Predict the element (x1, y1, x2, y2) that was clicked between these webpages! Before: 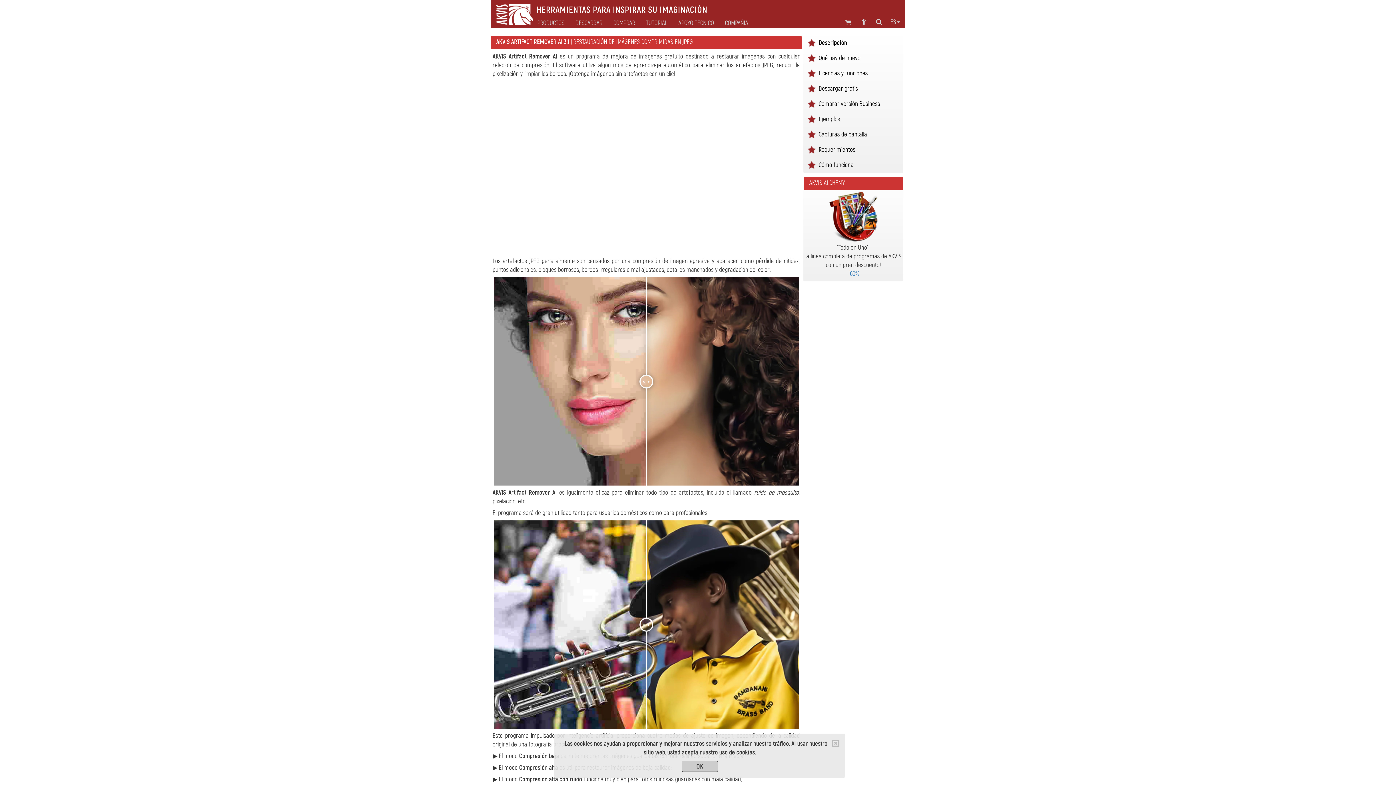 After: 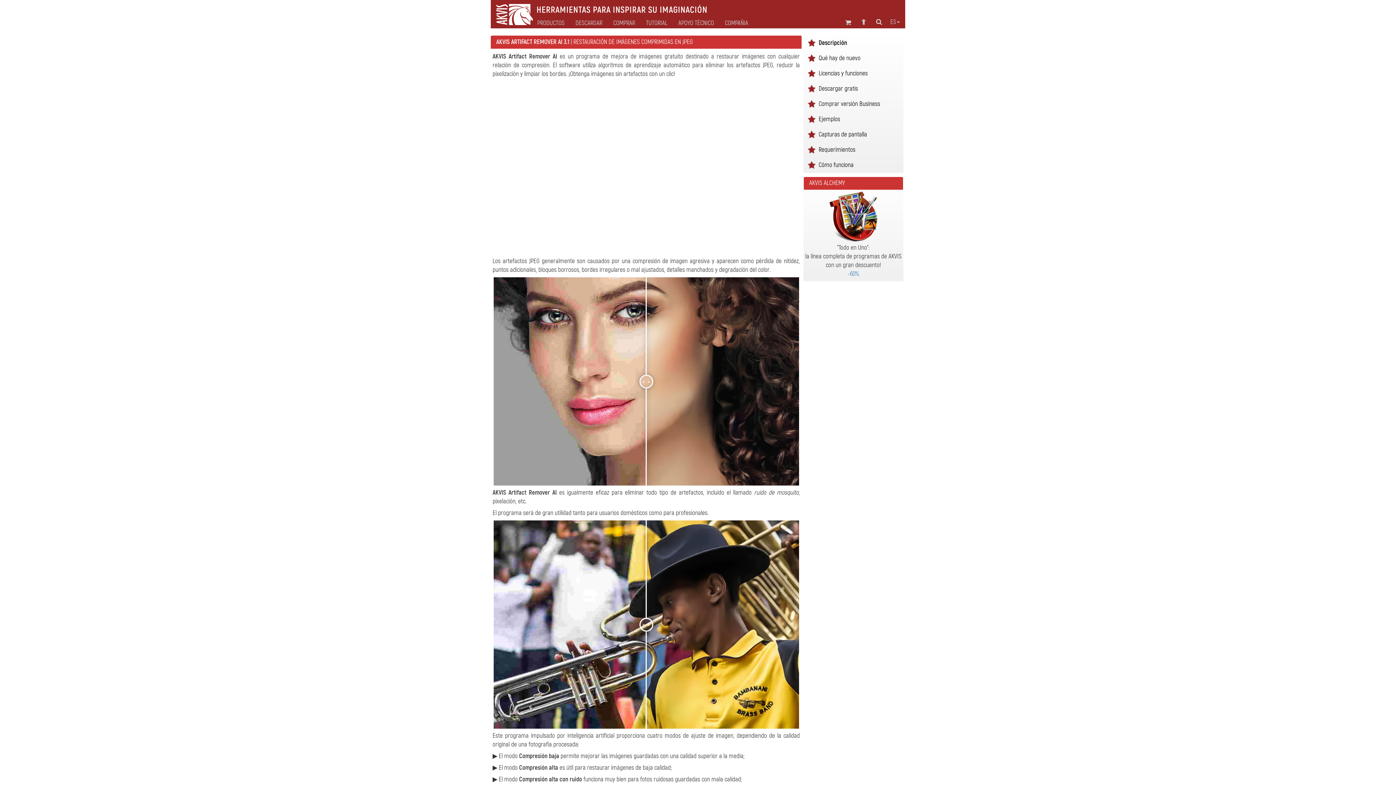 Action: bbox: (832, 740, 839, 748) label: Close